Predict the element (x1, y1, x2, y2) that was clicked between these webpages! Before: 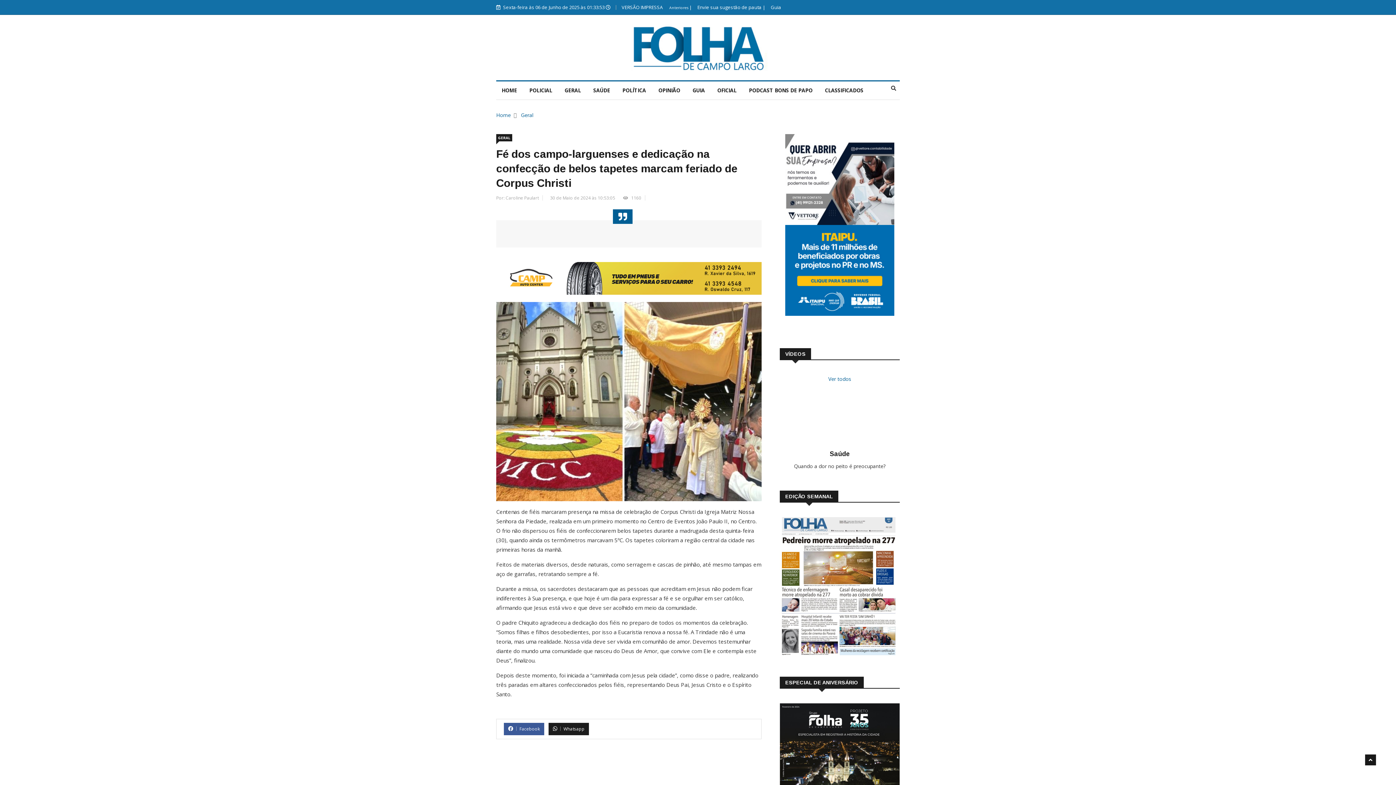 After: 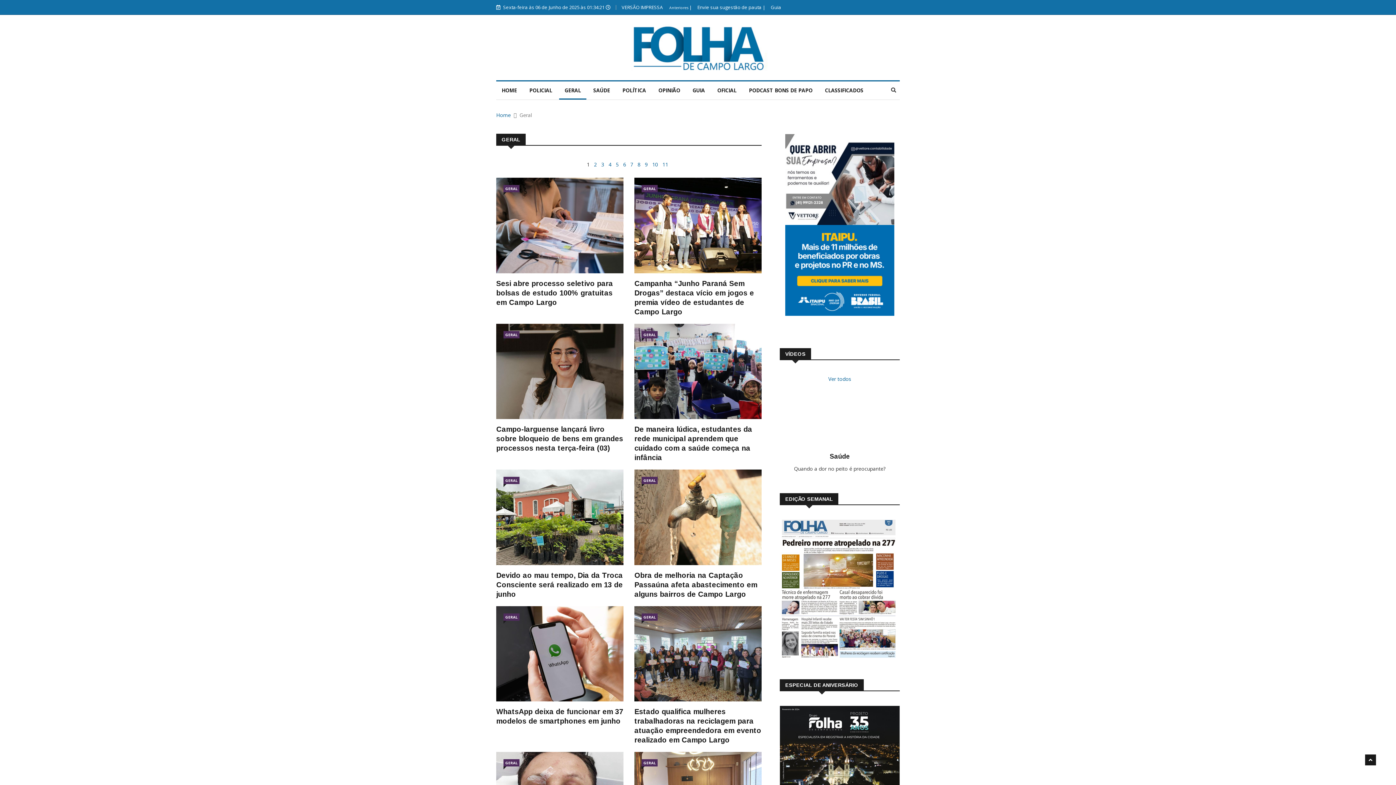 Action: bbox: (521, 111, 533, 118) label: Geral